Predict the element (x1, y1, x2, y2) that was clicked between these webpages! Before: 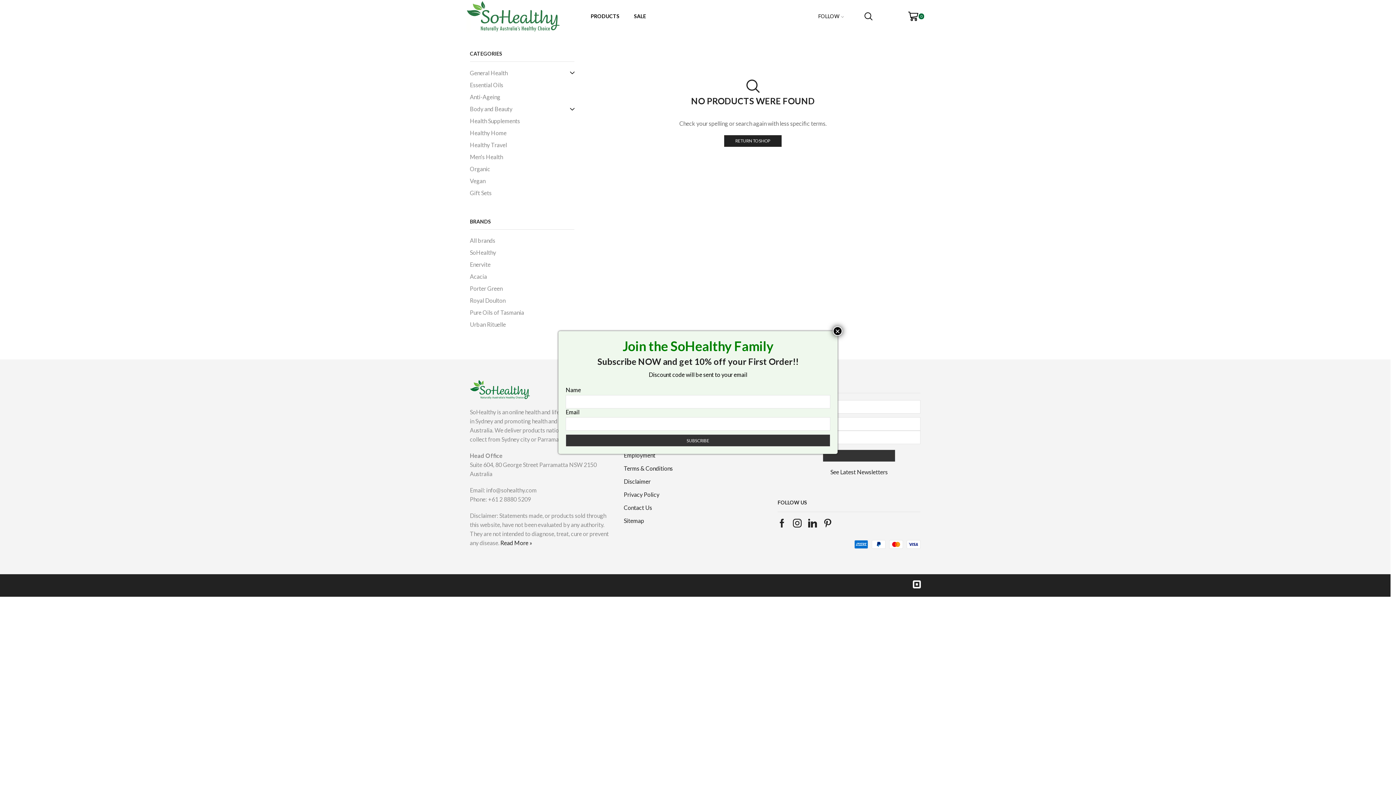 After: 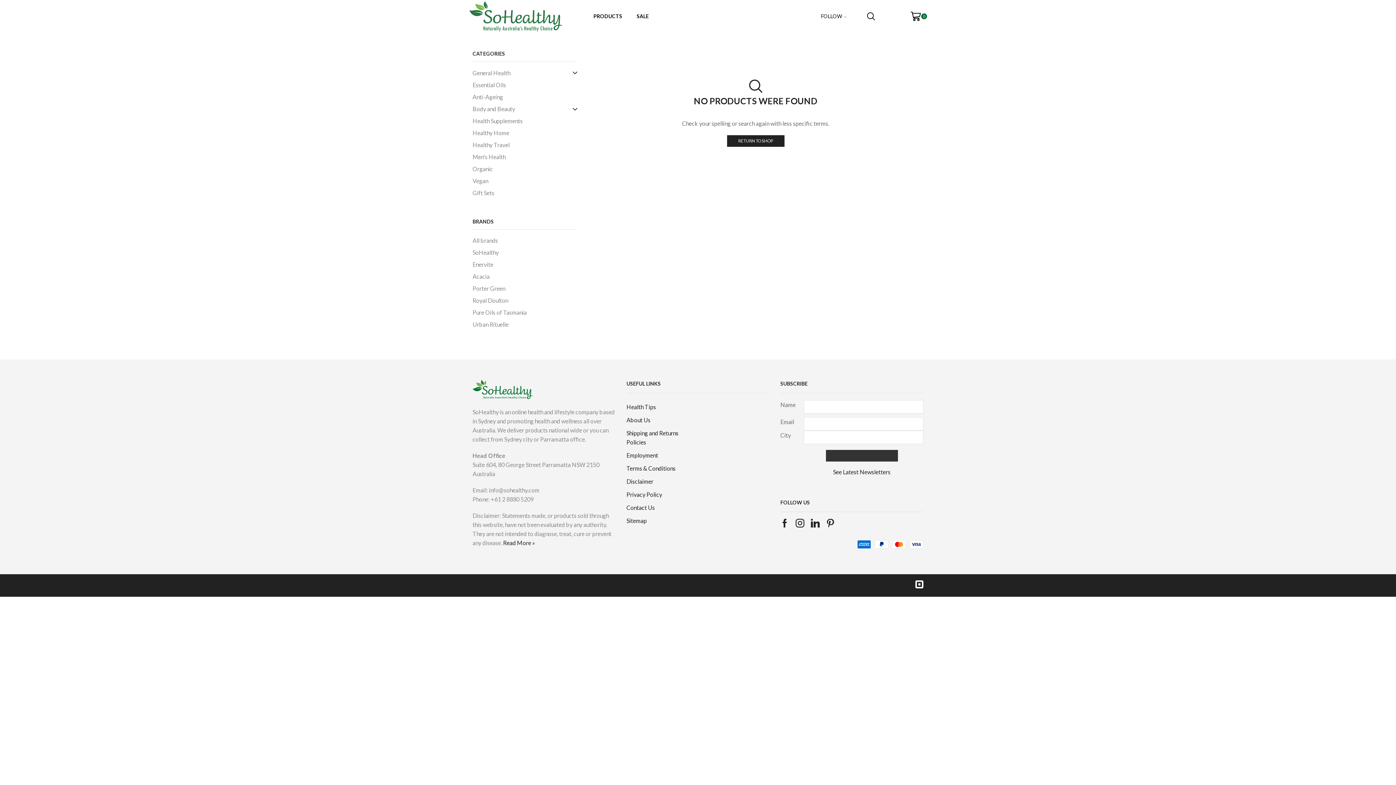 Action: label: Close bbox: (833, 326, 842, 335)